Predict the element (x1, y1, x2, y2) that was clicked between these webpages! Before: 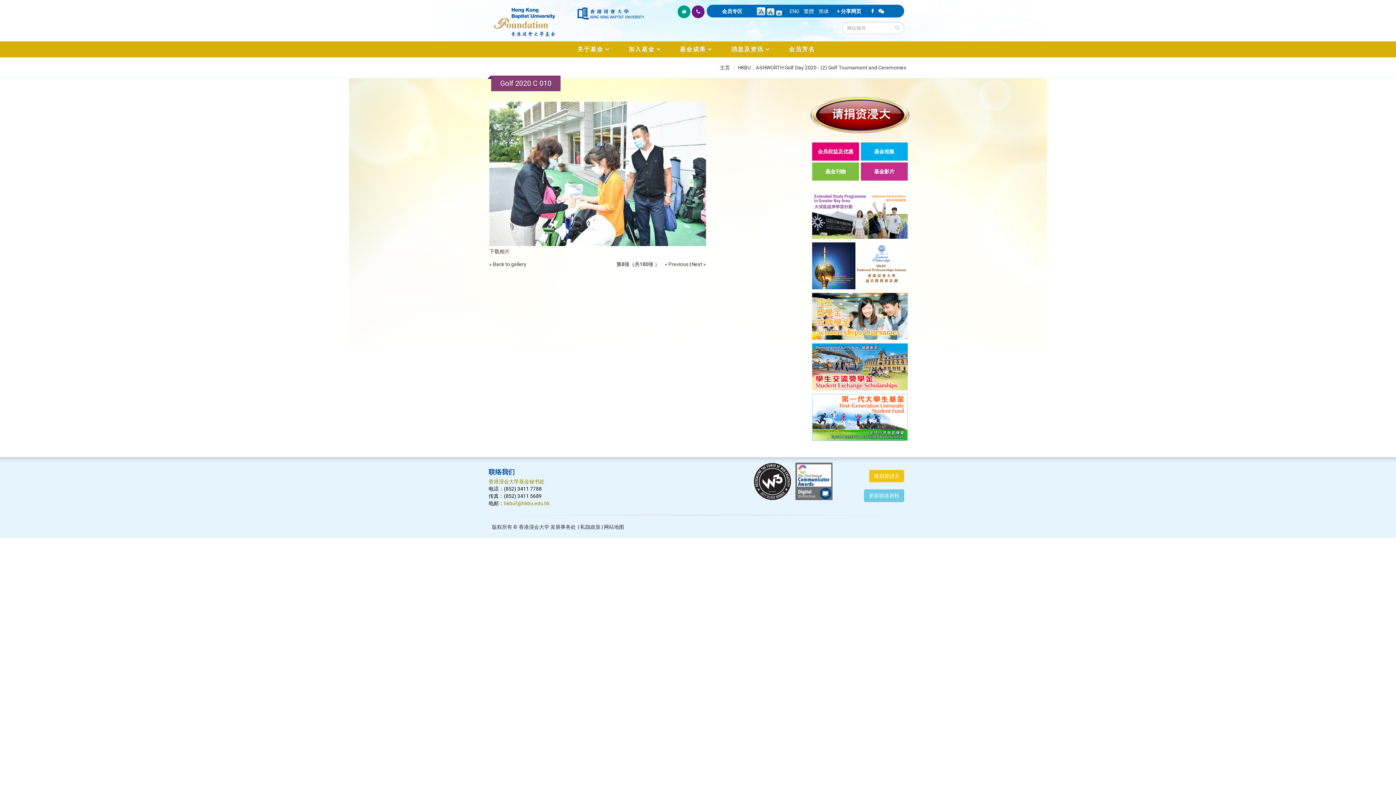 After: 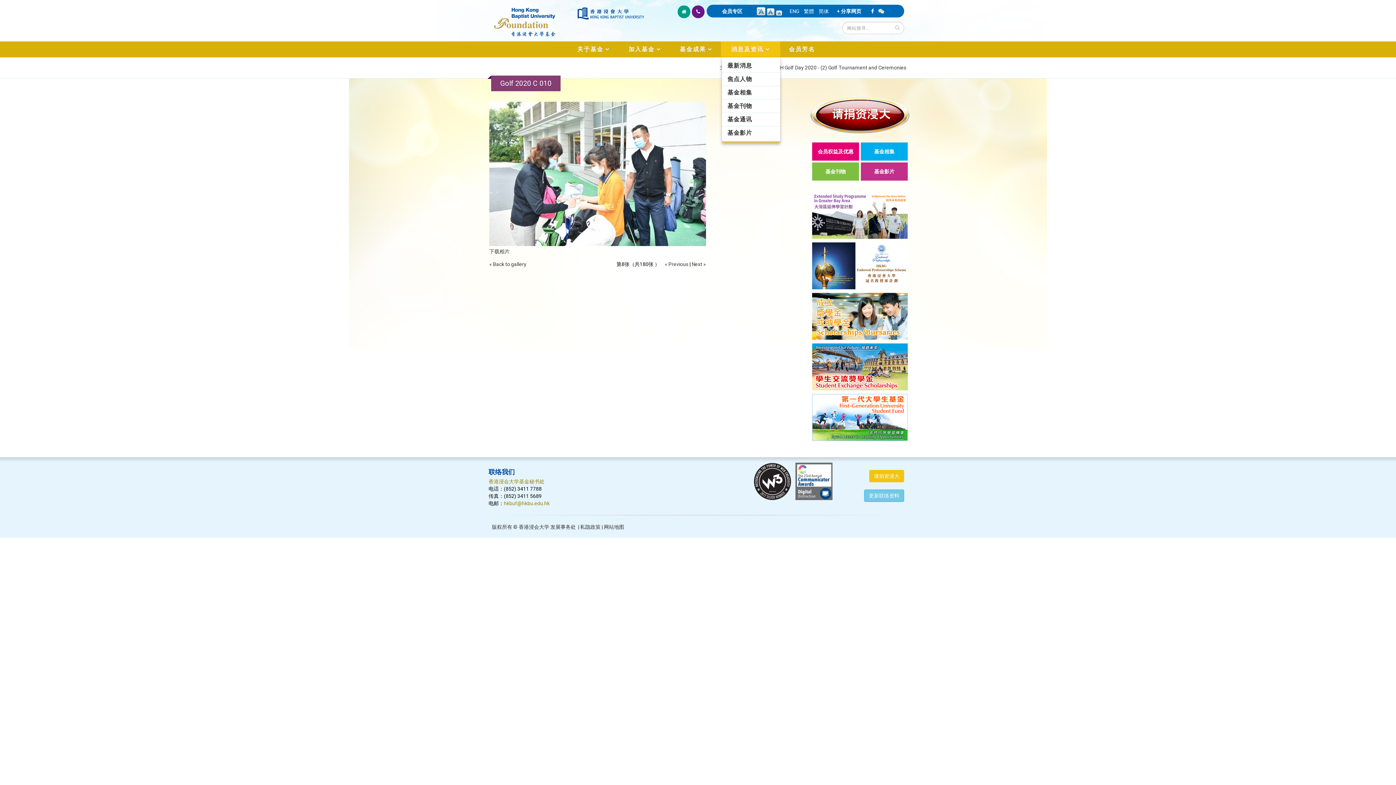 Action: bbox: (721, 41, 780, 57) label: 消息及资讯